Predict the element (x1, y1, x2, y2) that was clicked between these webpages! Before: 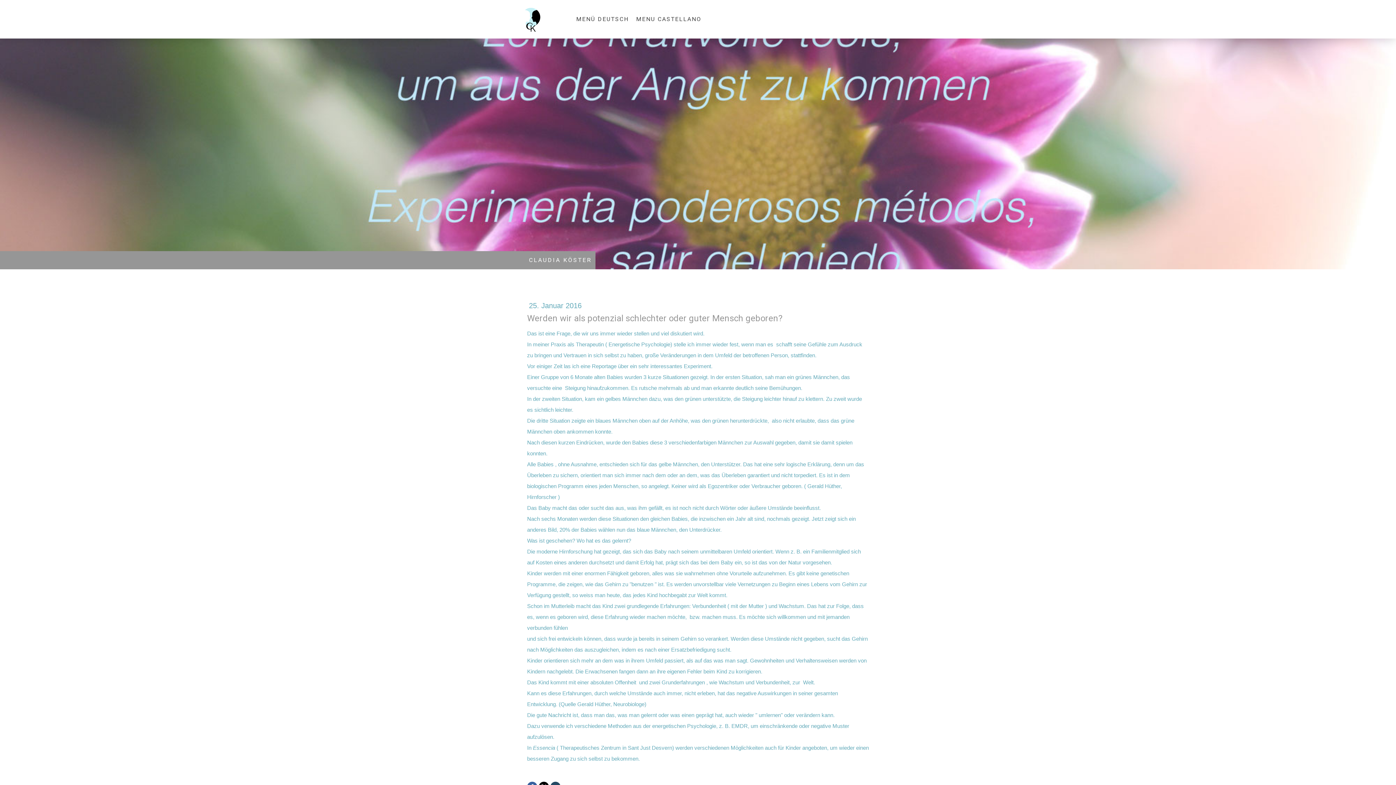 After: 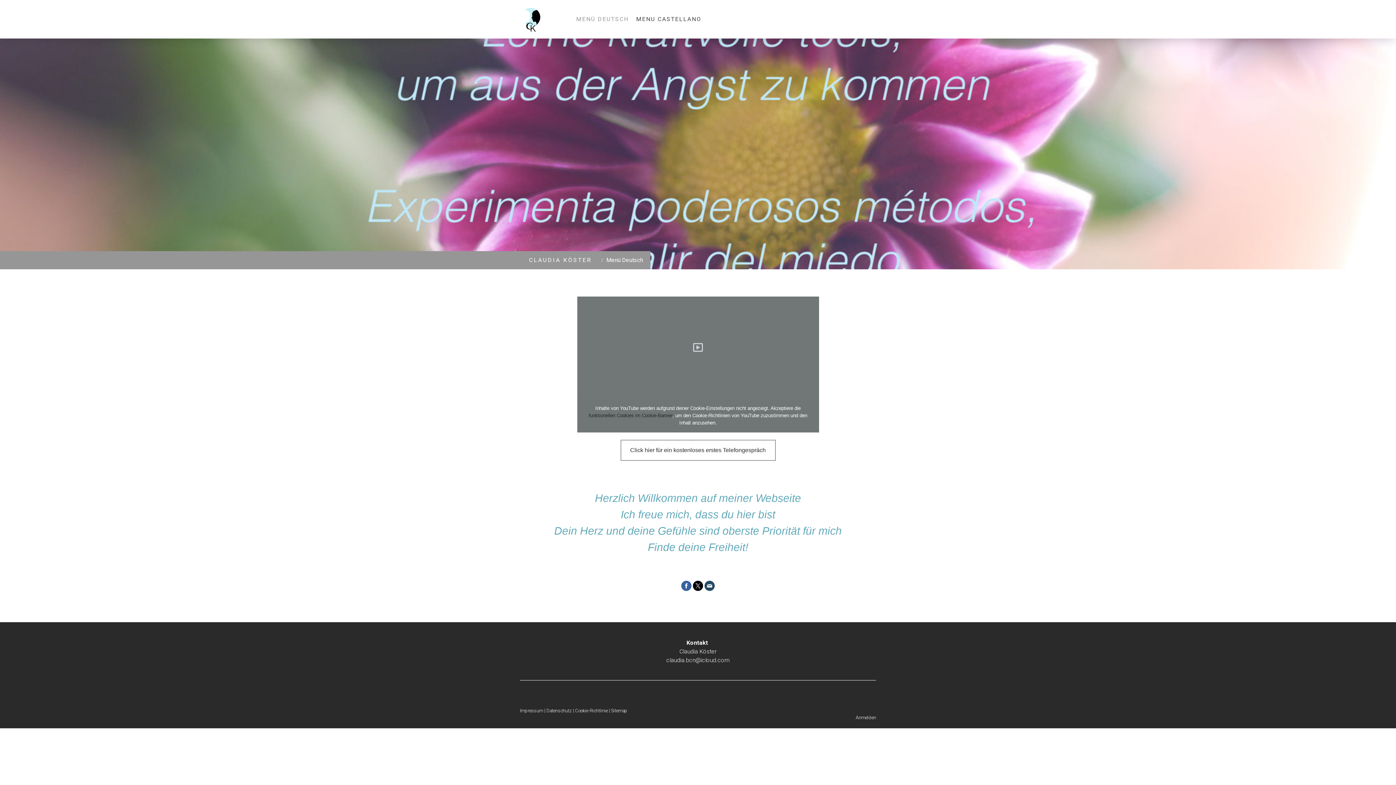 Action: bbox: (572, 11, 632, 27) label: MENÜ DEUTSCH